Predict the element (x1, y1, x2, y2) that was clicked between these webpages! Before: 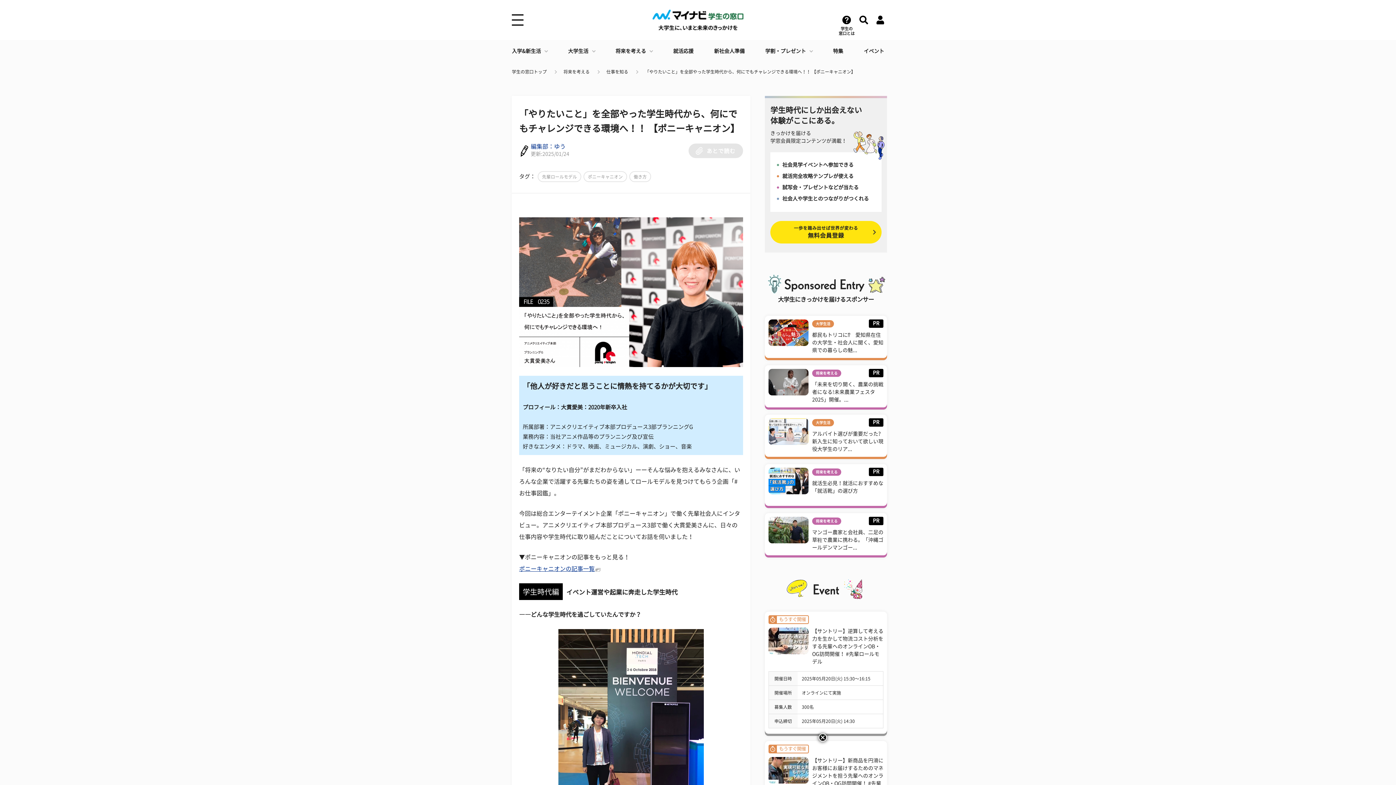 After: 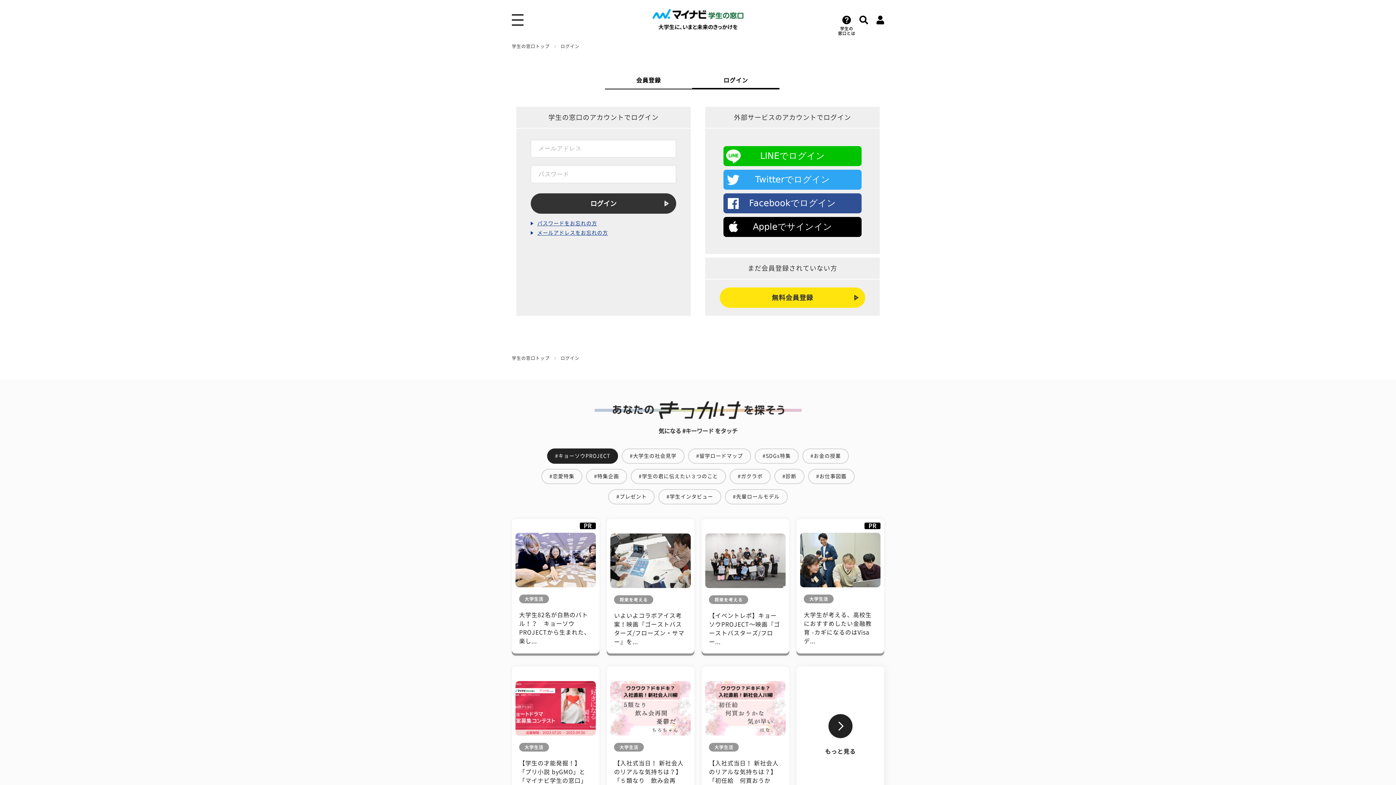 Action: bbox: (876, 15, 884, 24)